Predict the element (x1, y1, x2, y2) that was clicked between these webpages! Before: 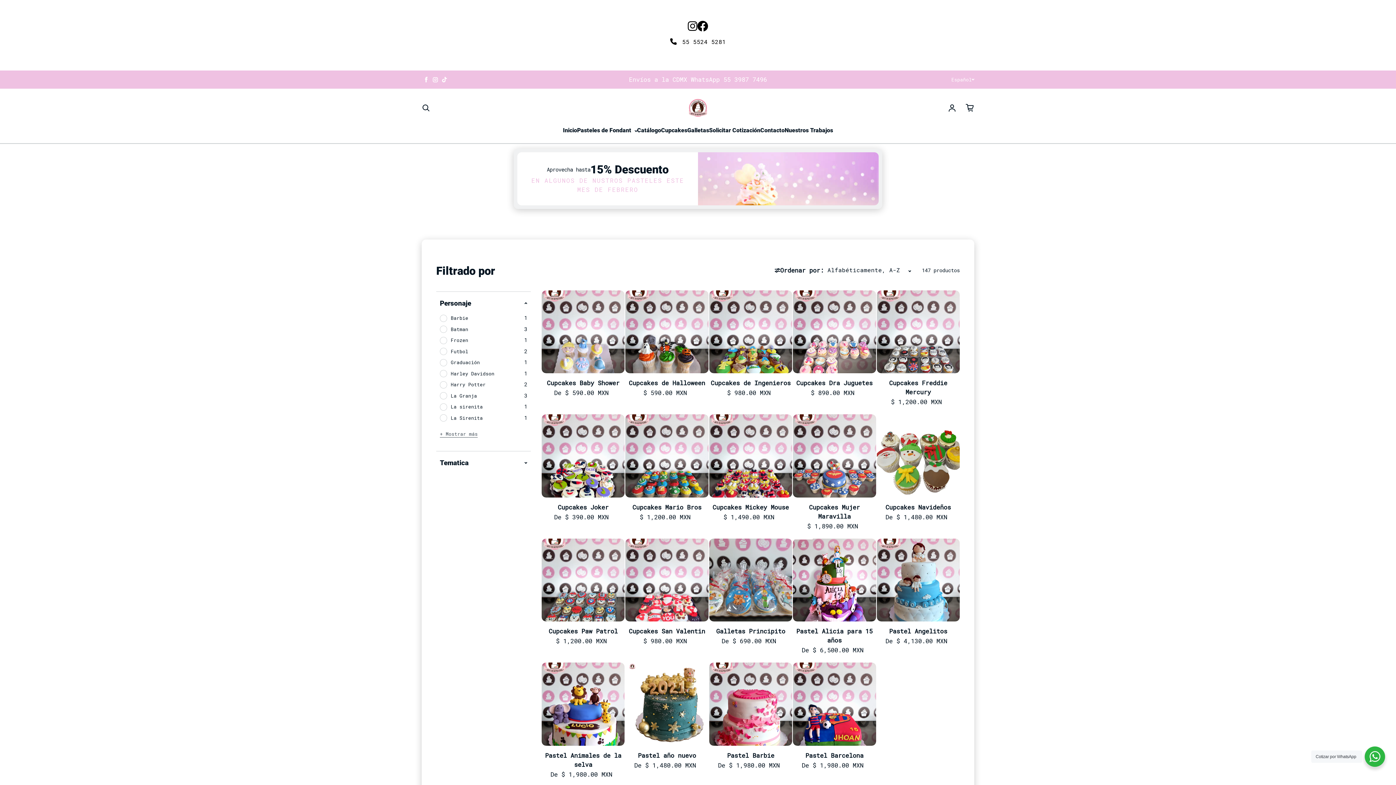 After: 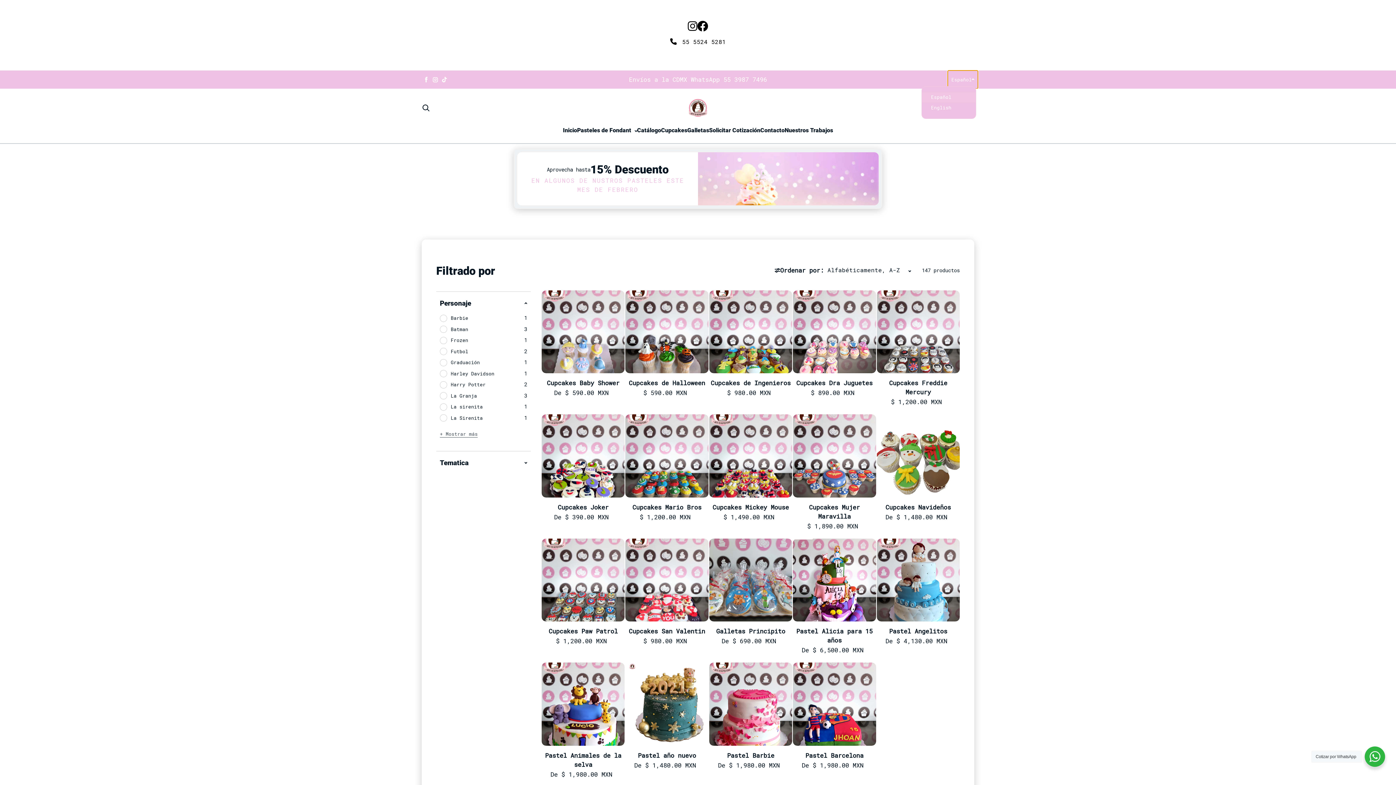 Action: bbox: (951, 74, 974, 85) label: Español